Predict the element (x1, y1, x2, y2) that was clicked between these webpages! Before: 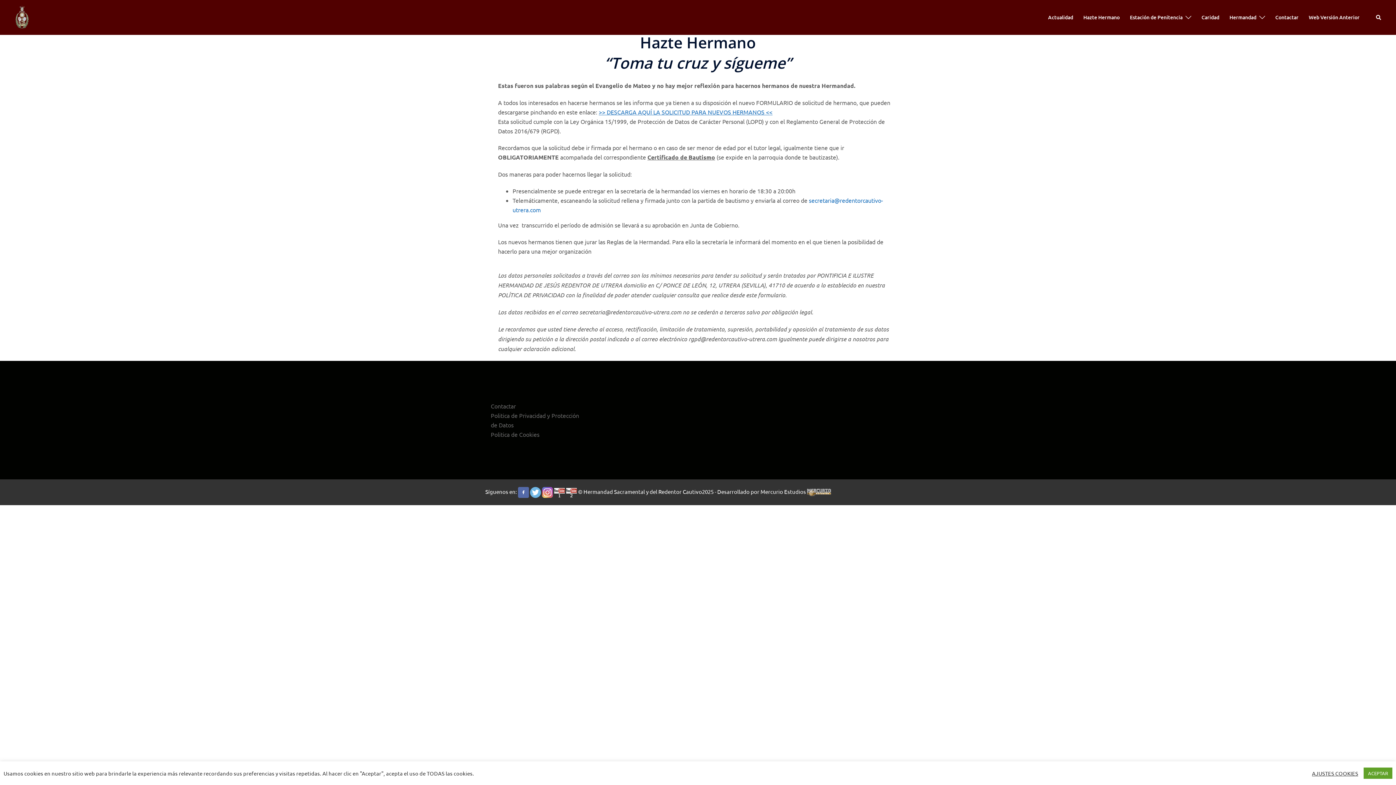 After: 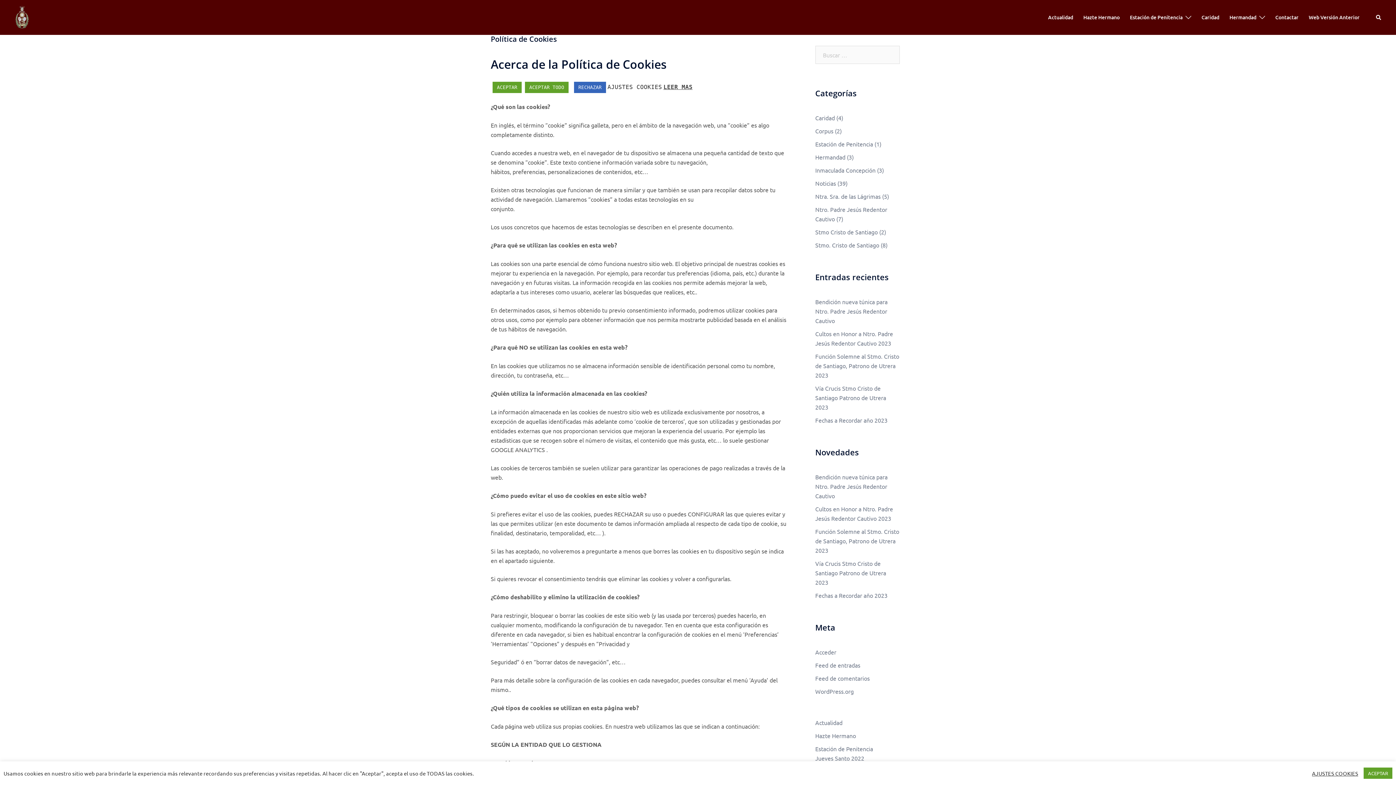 Action: label: Politica de Cookies bbox: (490, 430, 539, 438)